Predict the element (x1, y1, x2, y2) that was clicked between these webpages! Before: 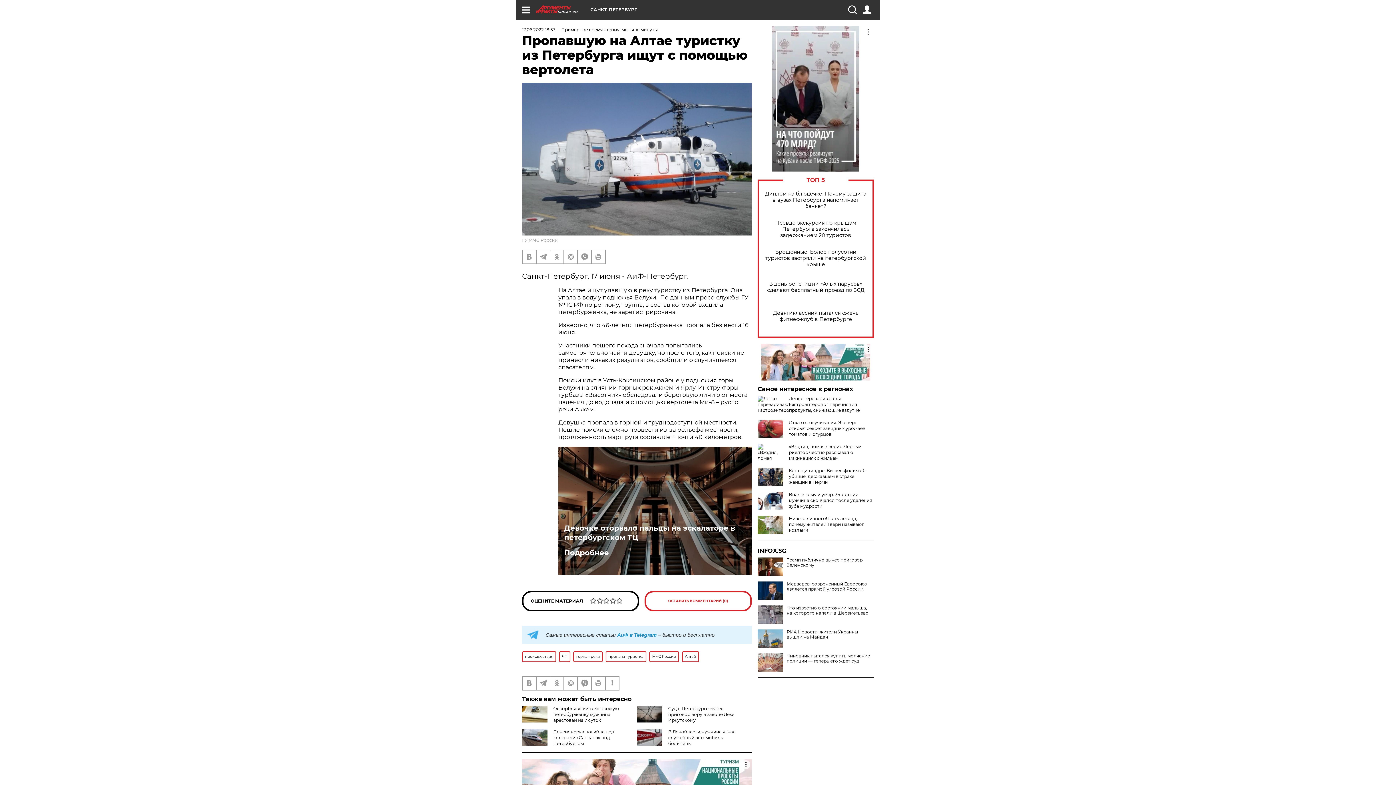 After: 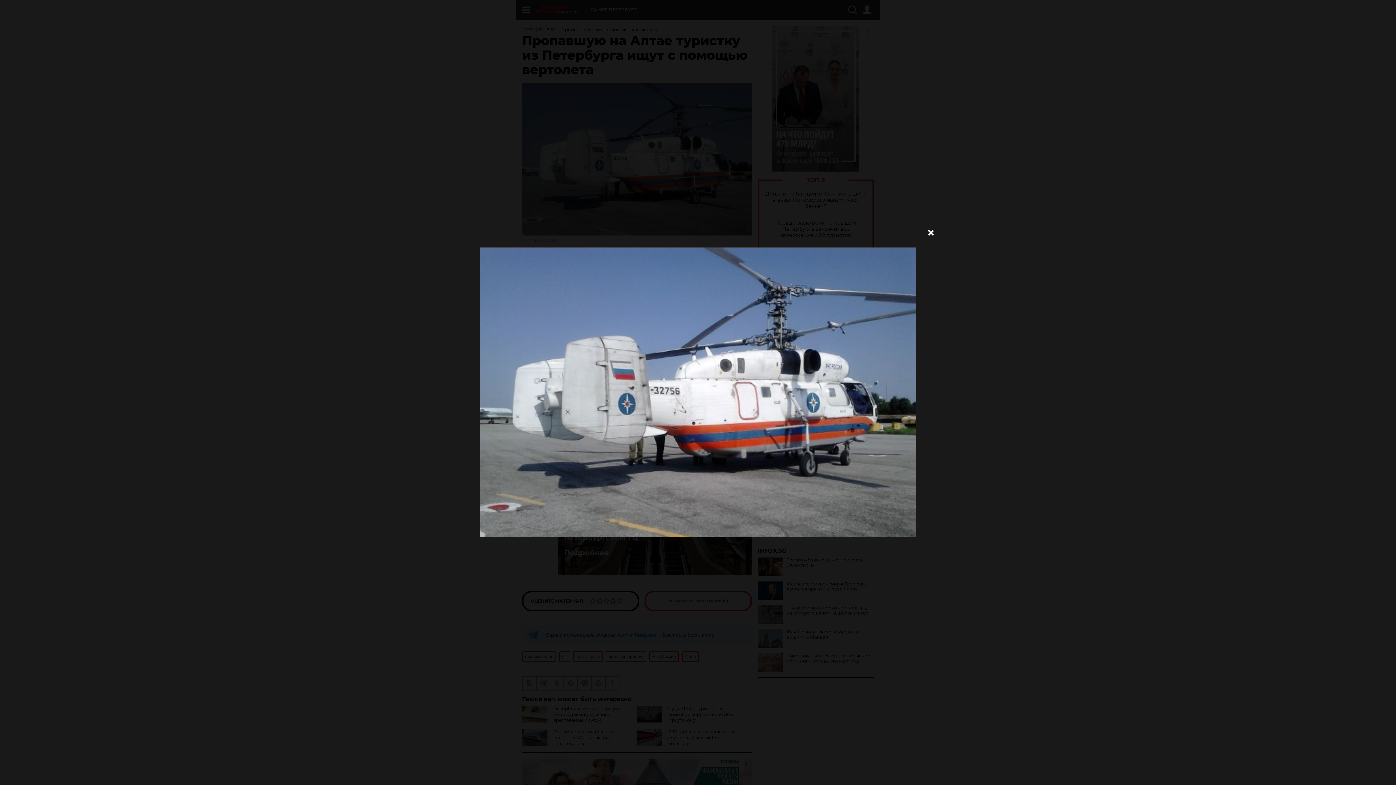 Action: bbox: (522, 82, 752, 235)